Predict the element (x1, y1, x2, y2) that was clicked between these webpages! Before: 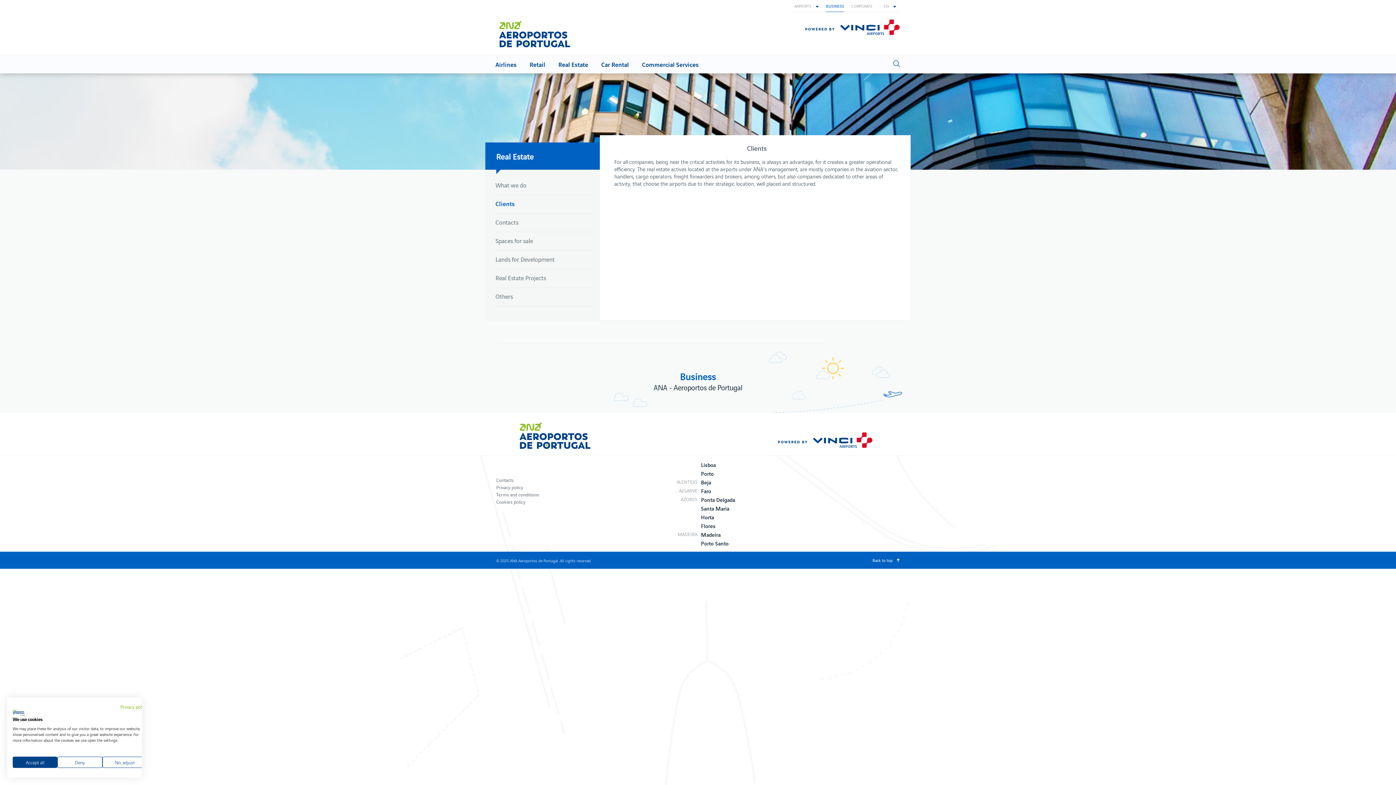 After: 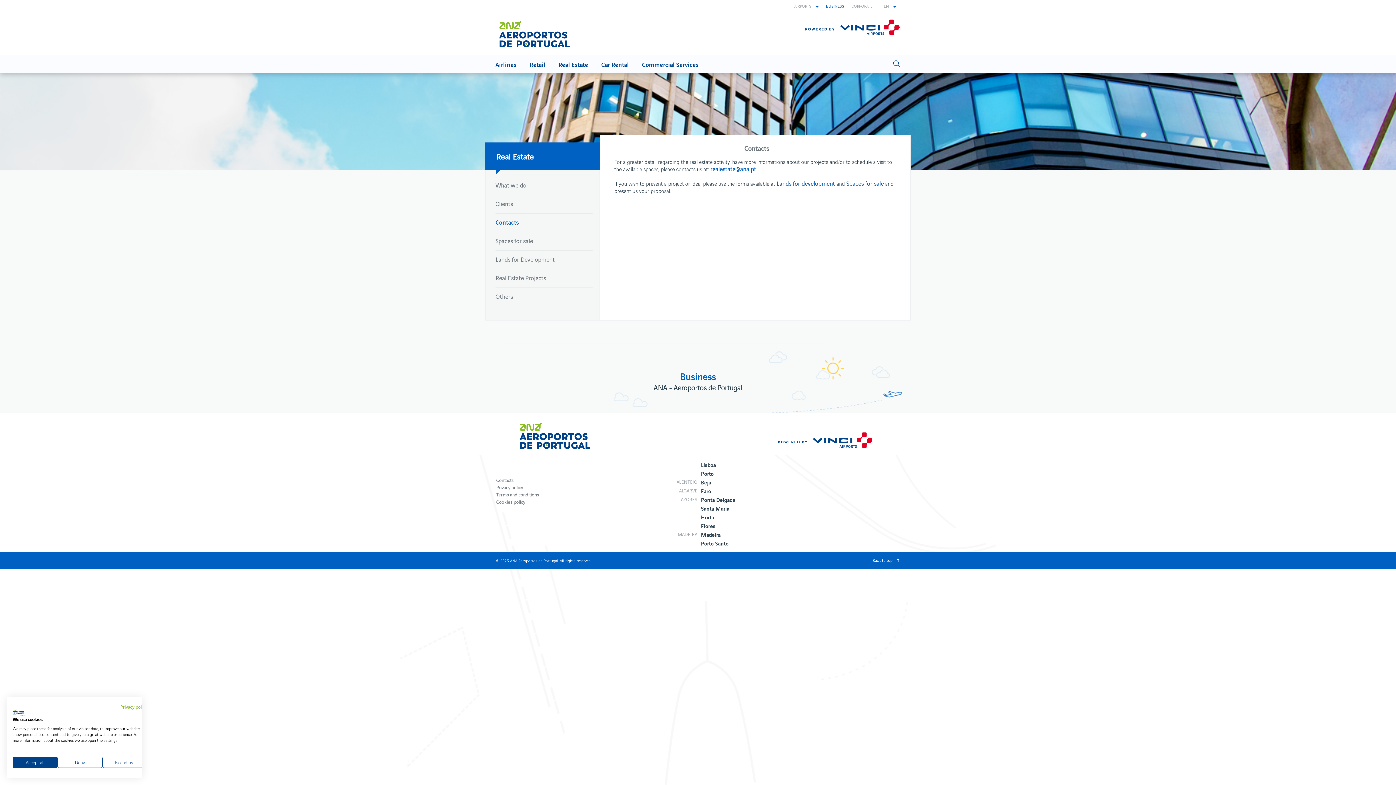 Action: bbox: (495, 213, 592, 231) label: Contacts